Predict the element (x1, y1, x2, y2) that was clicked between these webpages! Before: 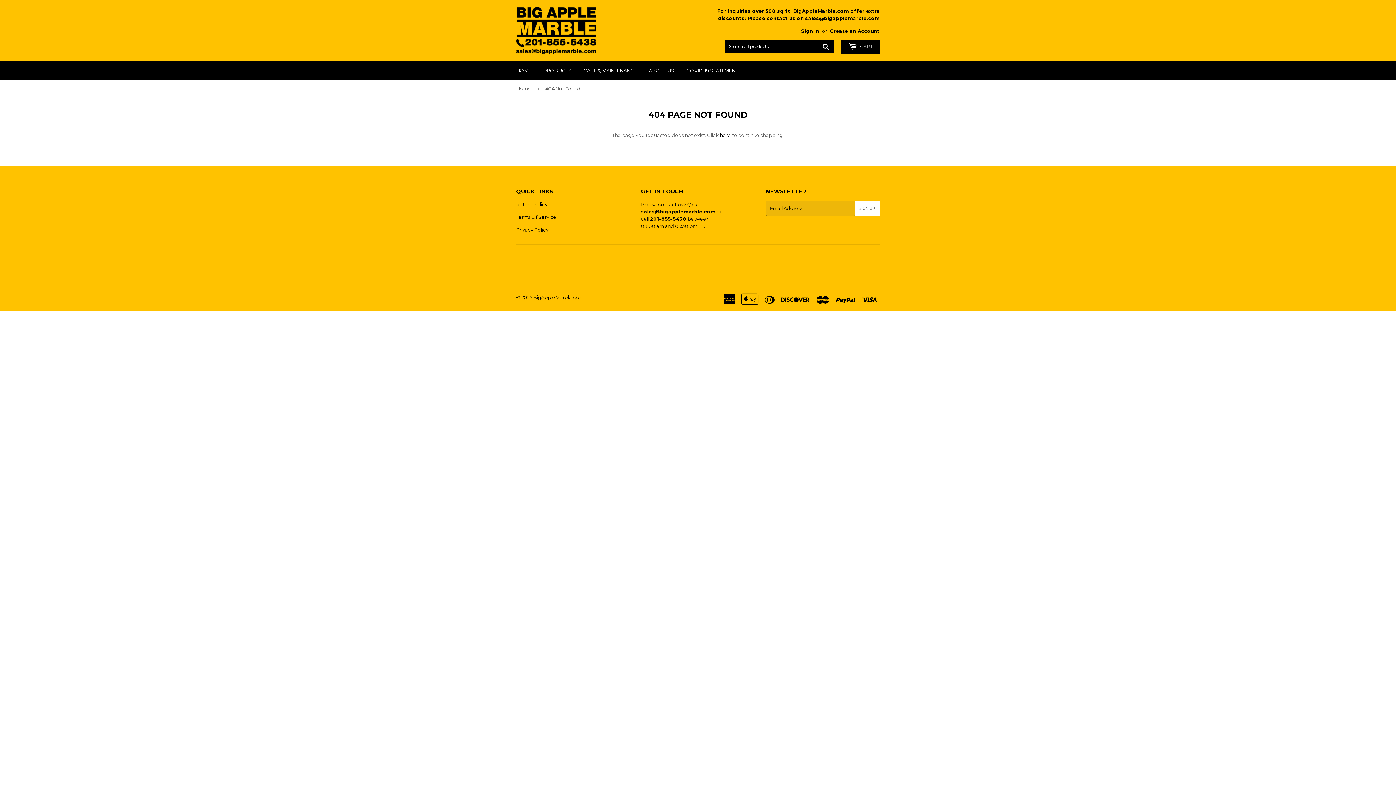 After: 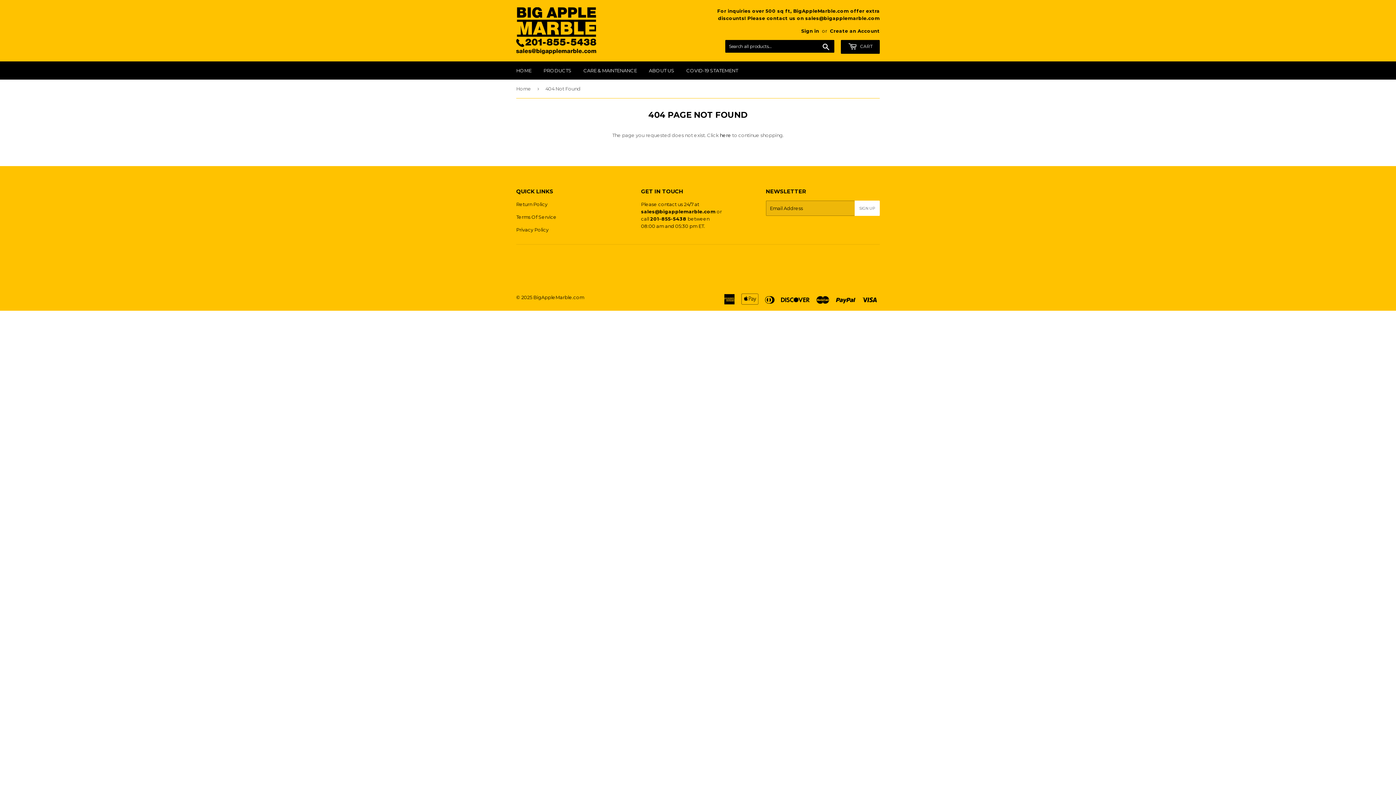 Action: bbox: (650, 216, 686, 221) label: 201-855-5438